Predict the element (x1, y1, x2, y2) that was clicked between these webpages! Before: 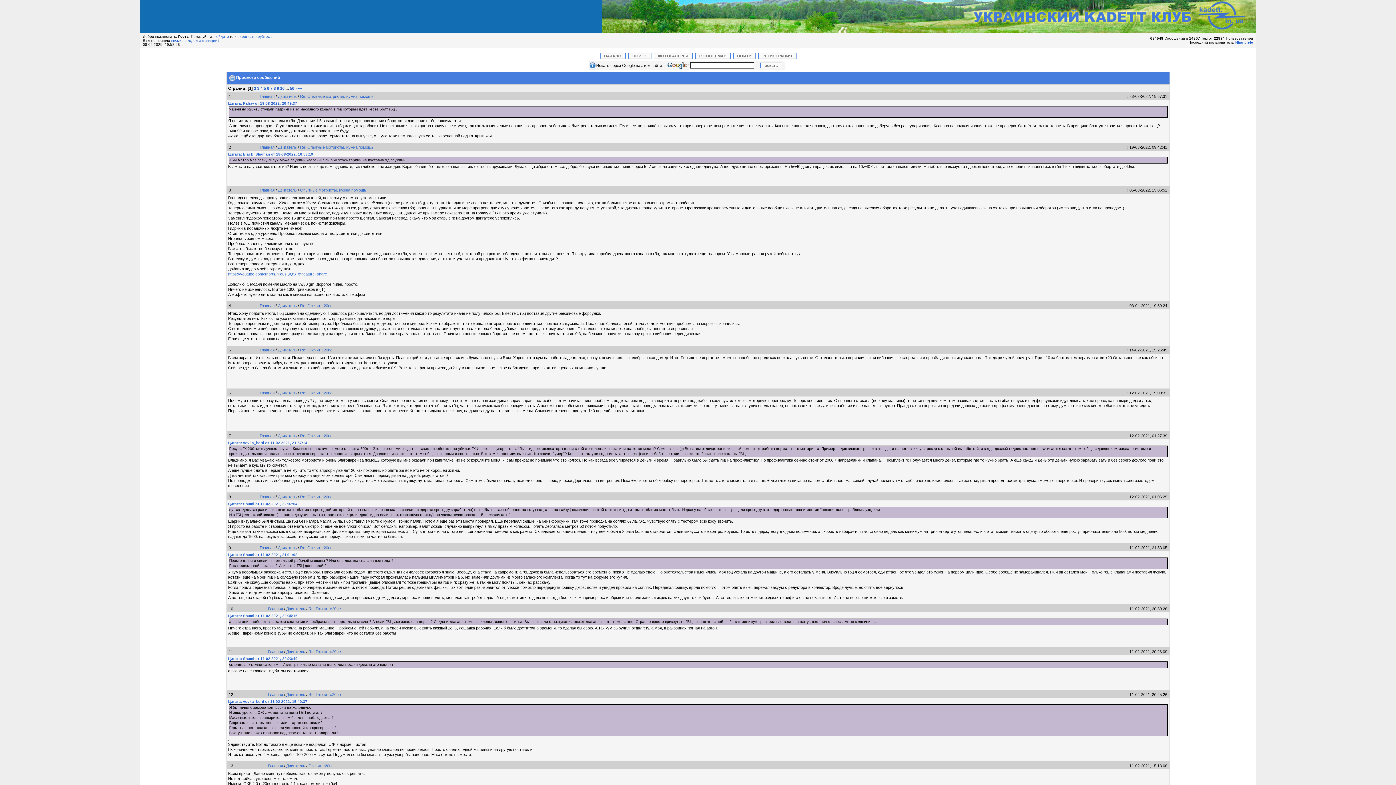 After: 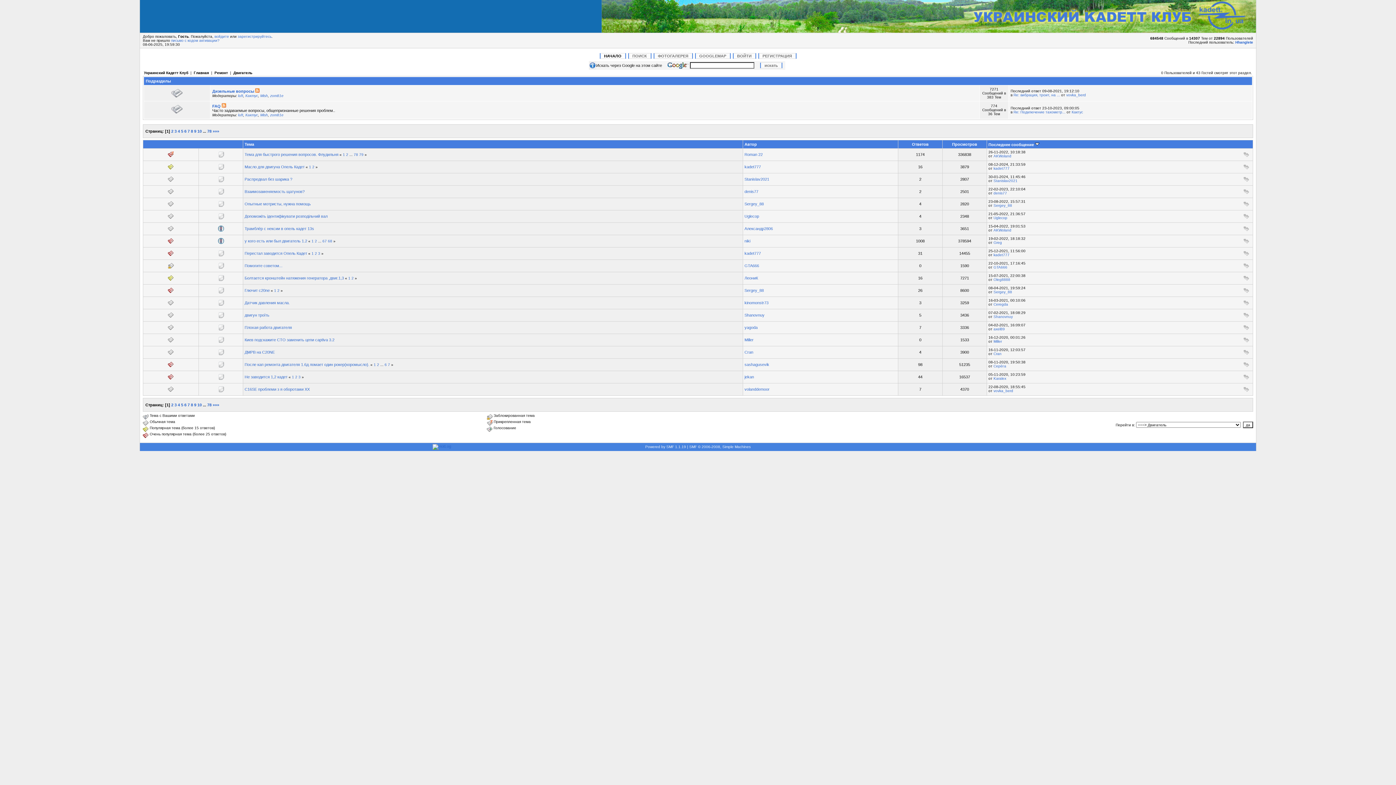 Action: bbox: (278, 348, 296, 352) label: Двигатель